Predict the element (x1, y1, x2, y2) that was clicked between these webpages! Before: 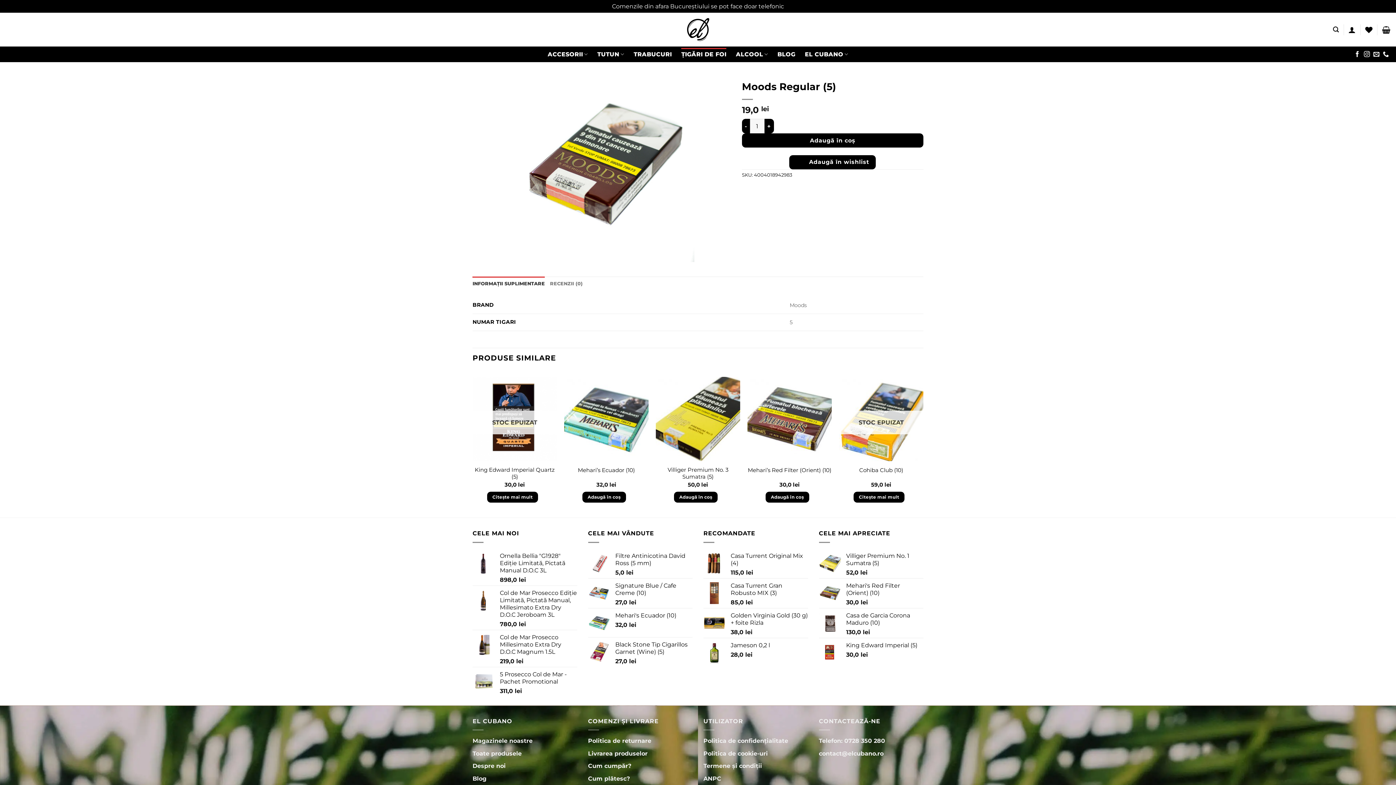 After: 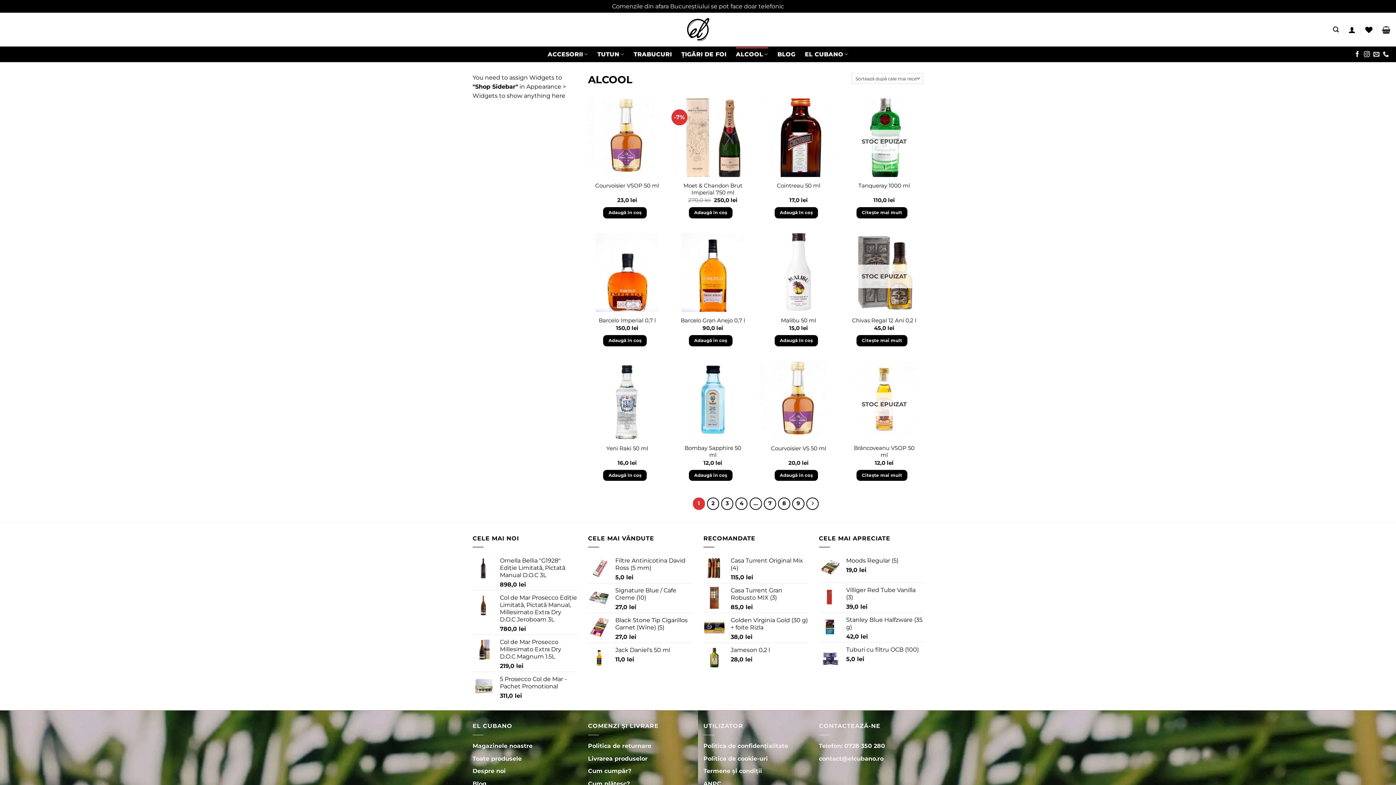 Action: label: ALCOOL bbox: (736, 47, 768, 61)